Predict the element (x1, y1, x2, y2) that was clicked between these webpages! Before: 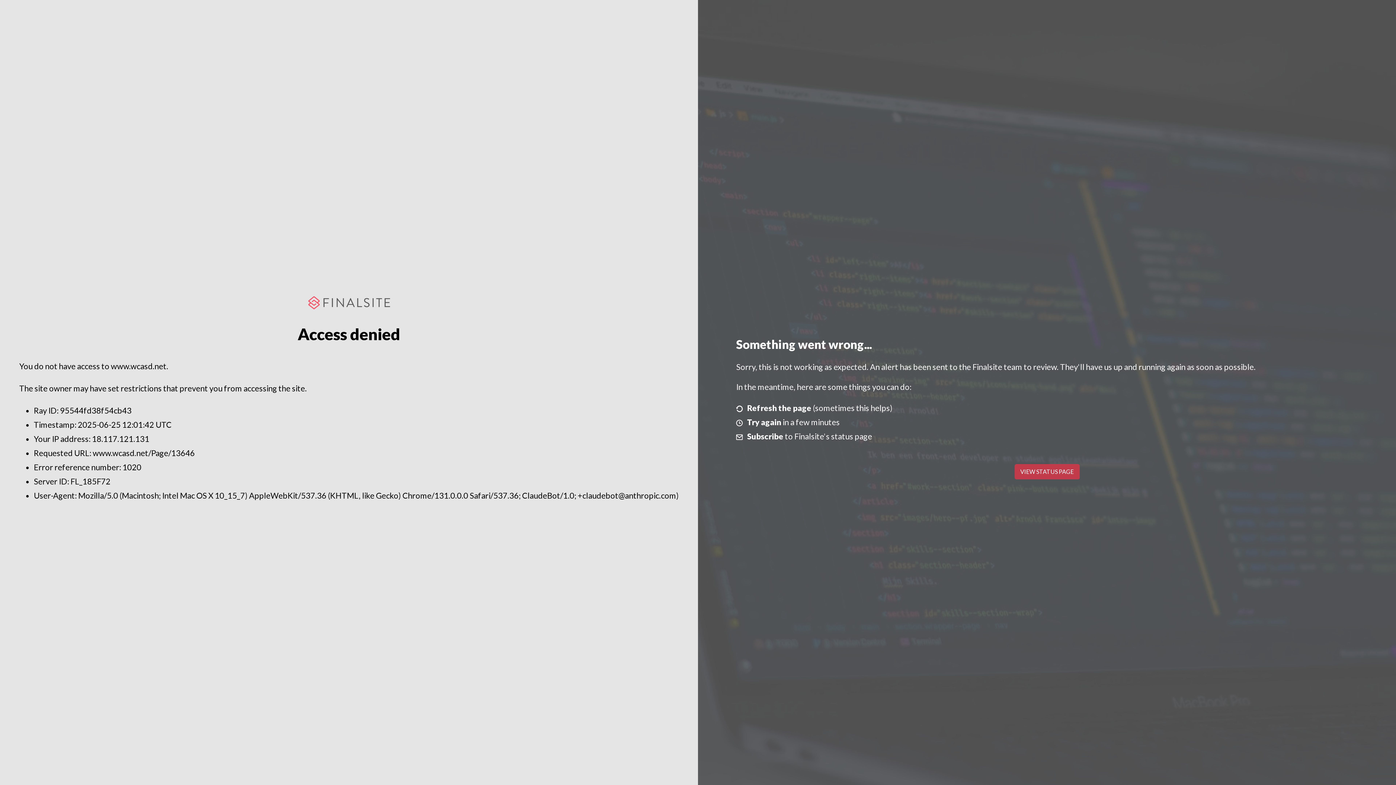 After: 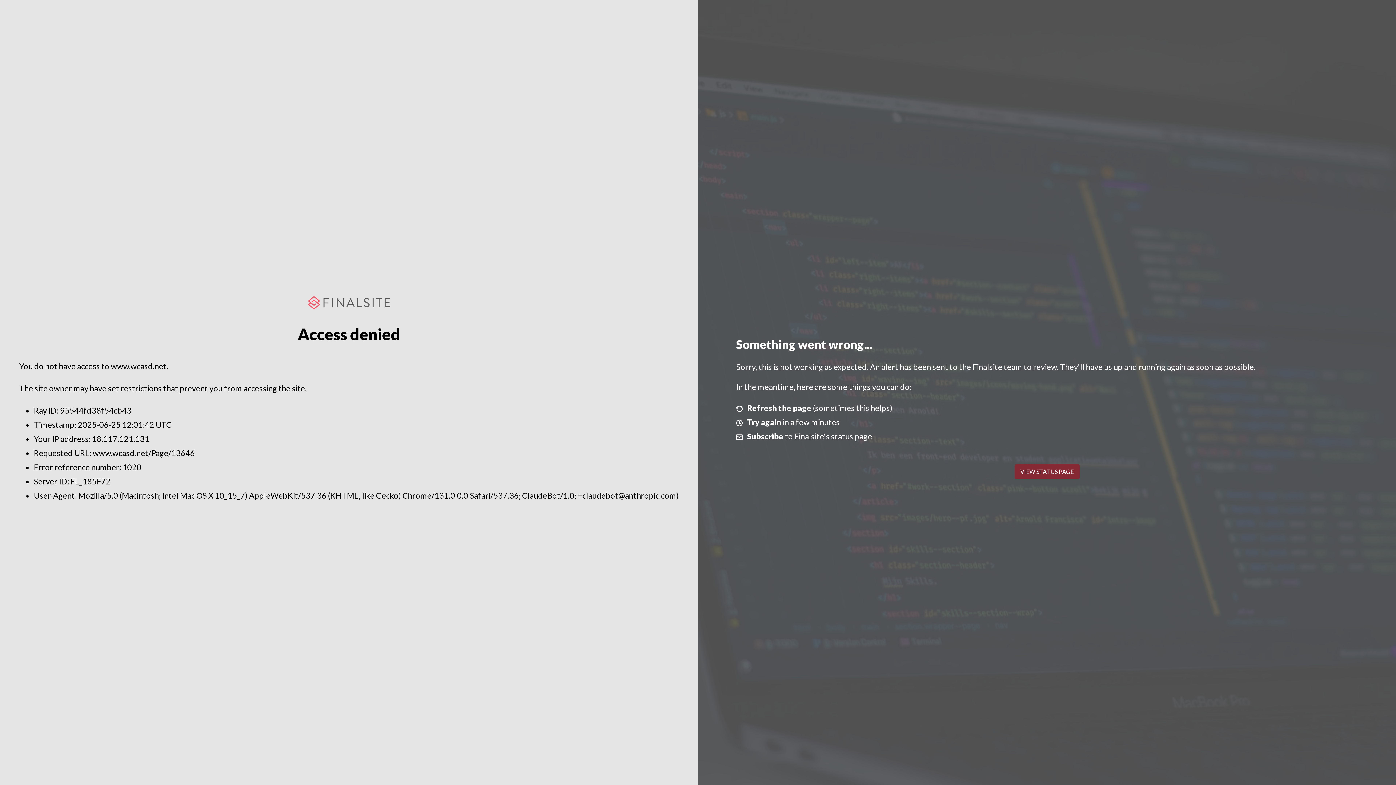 Action: bbox: (1014, 464, 1079, 479) label: VIEW STATUS PAGE